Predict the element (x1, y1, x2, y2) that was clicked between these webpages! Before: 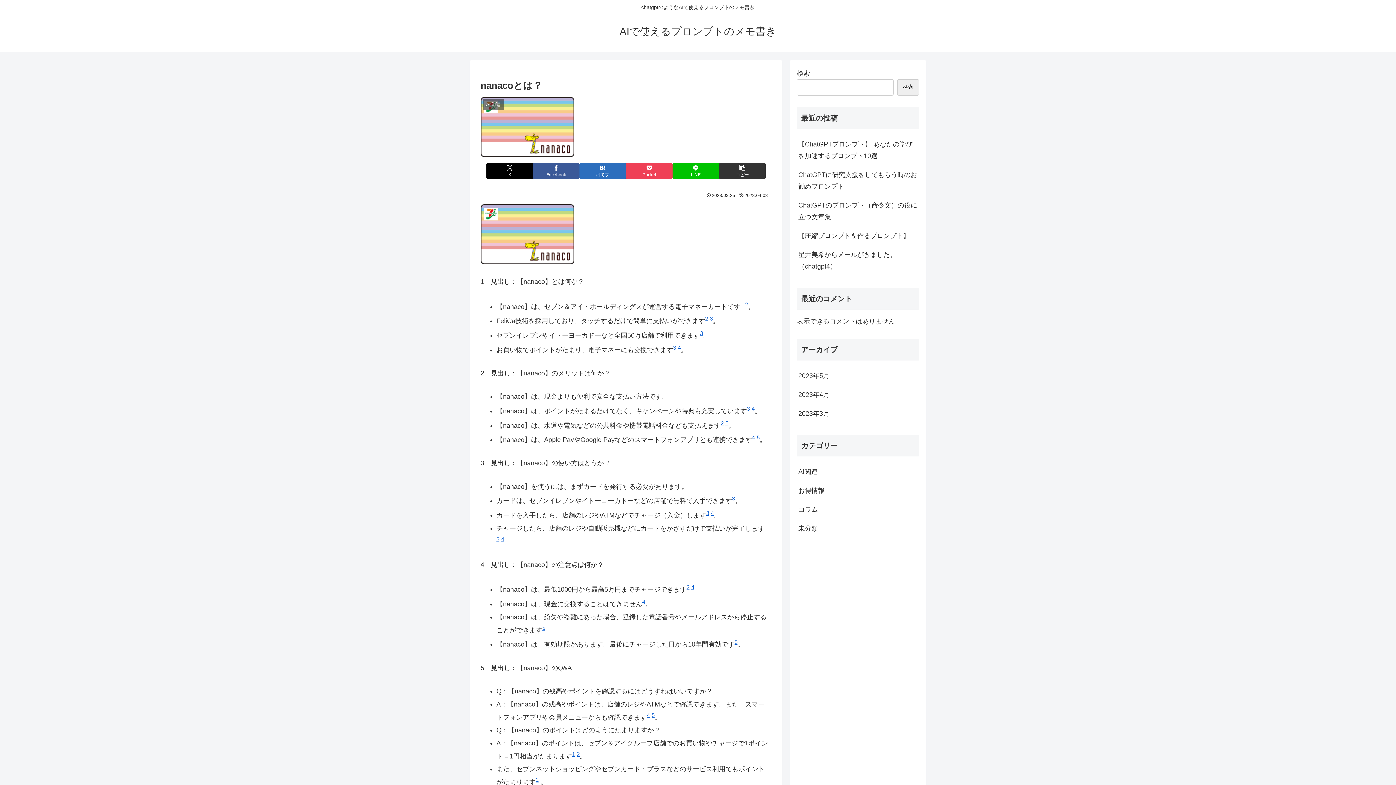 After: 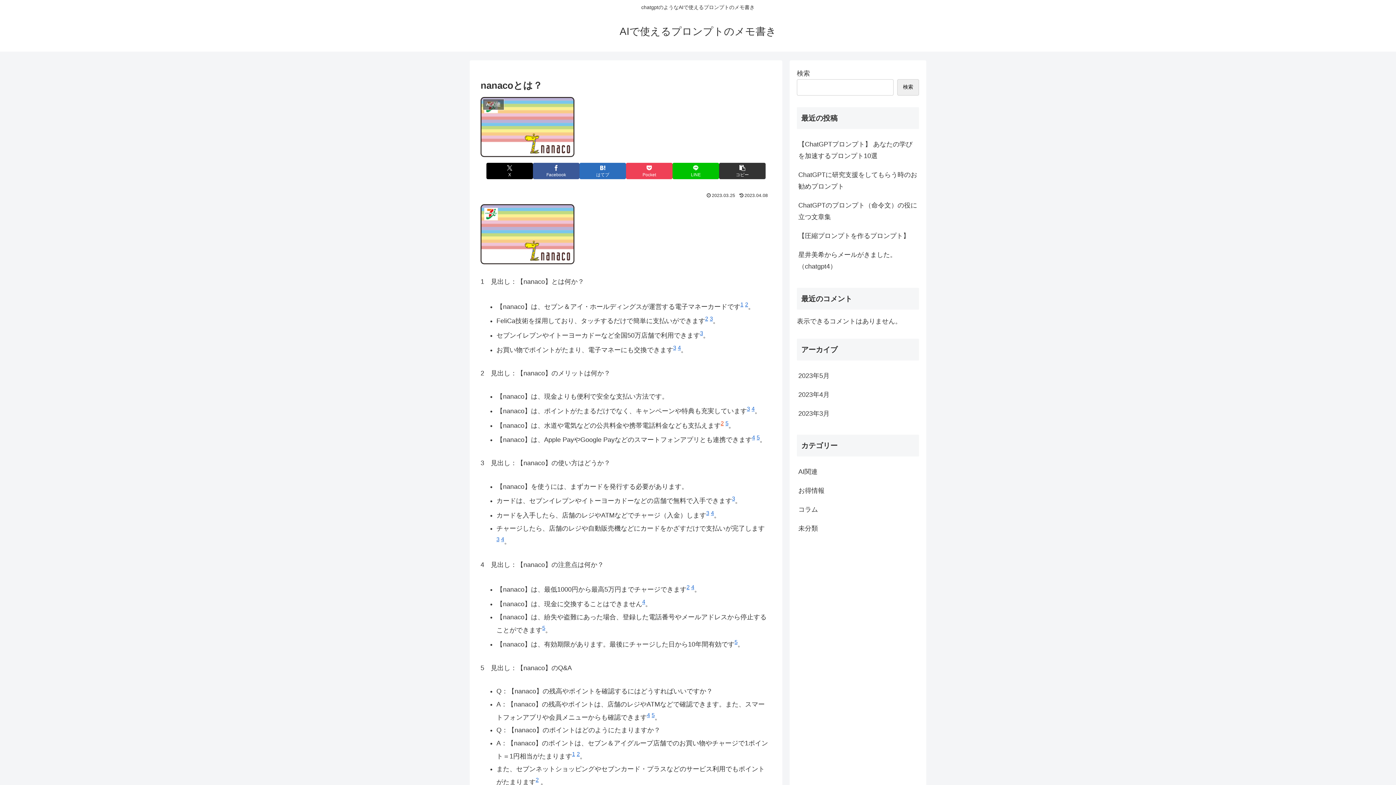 Action: label: 2 bbox: (720, 422, 723, 429)